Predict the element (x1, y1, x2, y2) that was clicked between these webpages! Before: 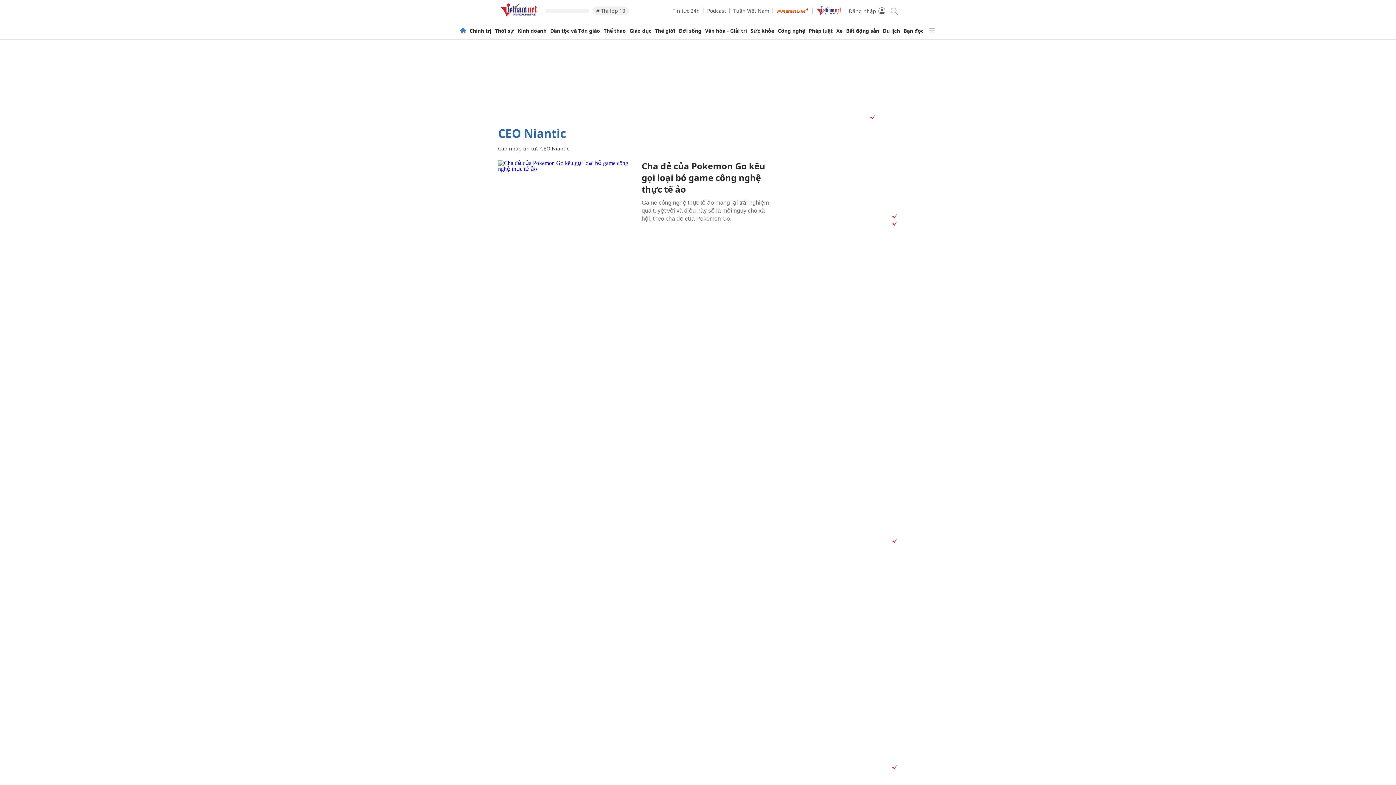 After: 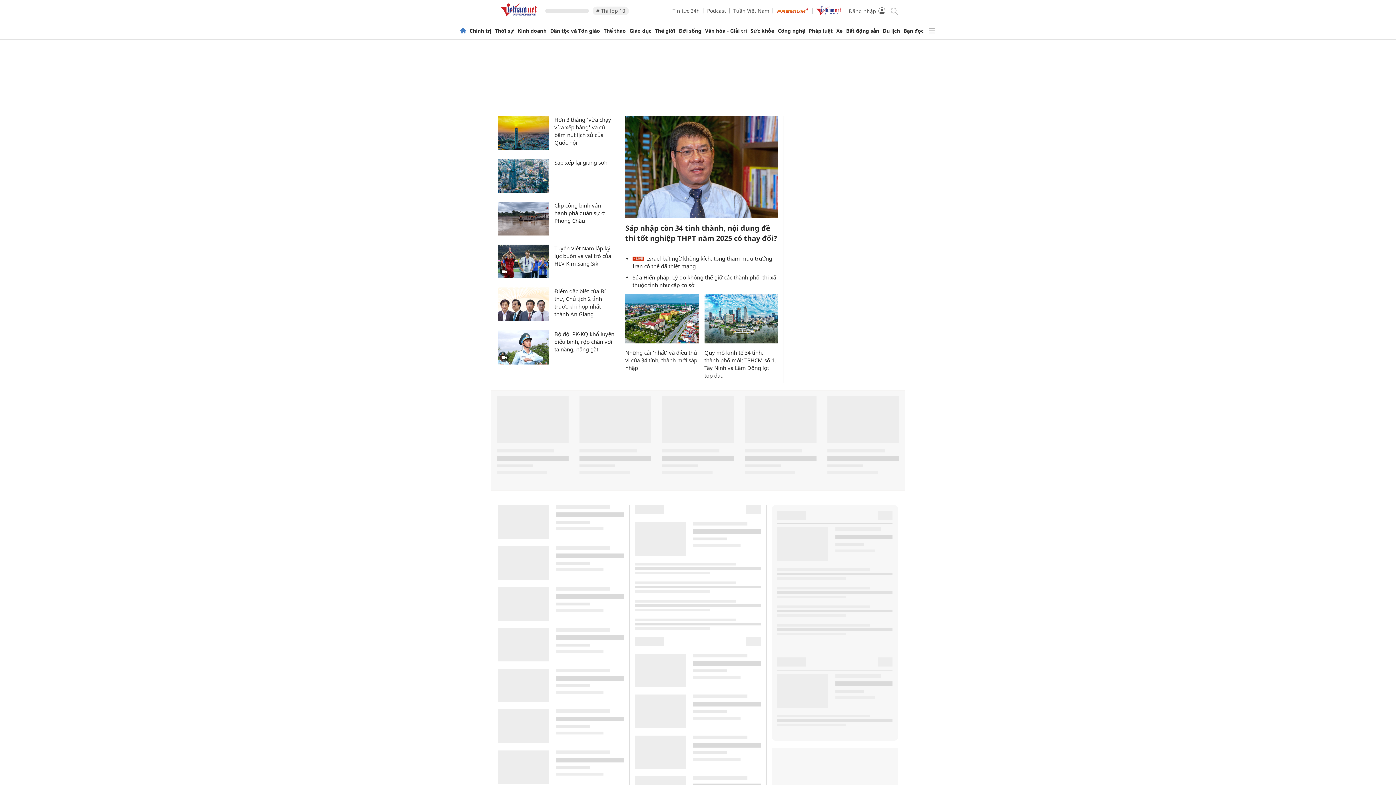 Action: bbox: (460, 27, 466, 34)